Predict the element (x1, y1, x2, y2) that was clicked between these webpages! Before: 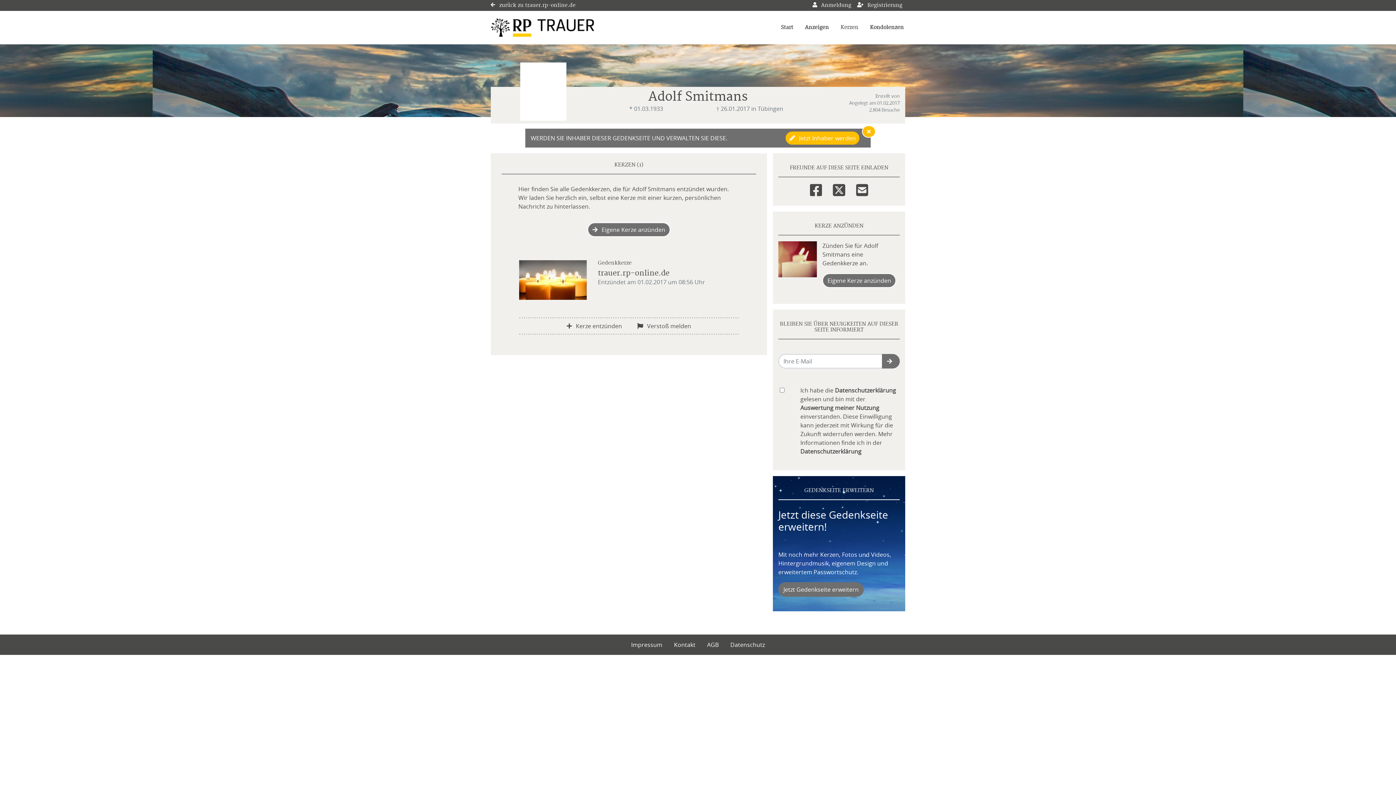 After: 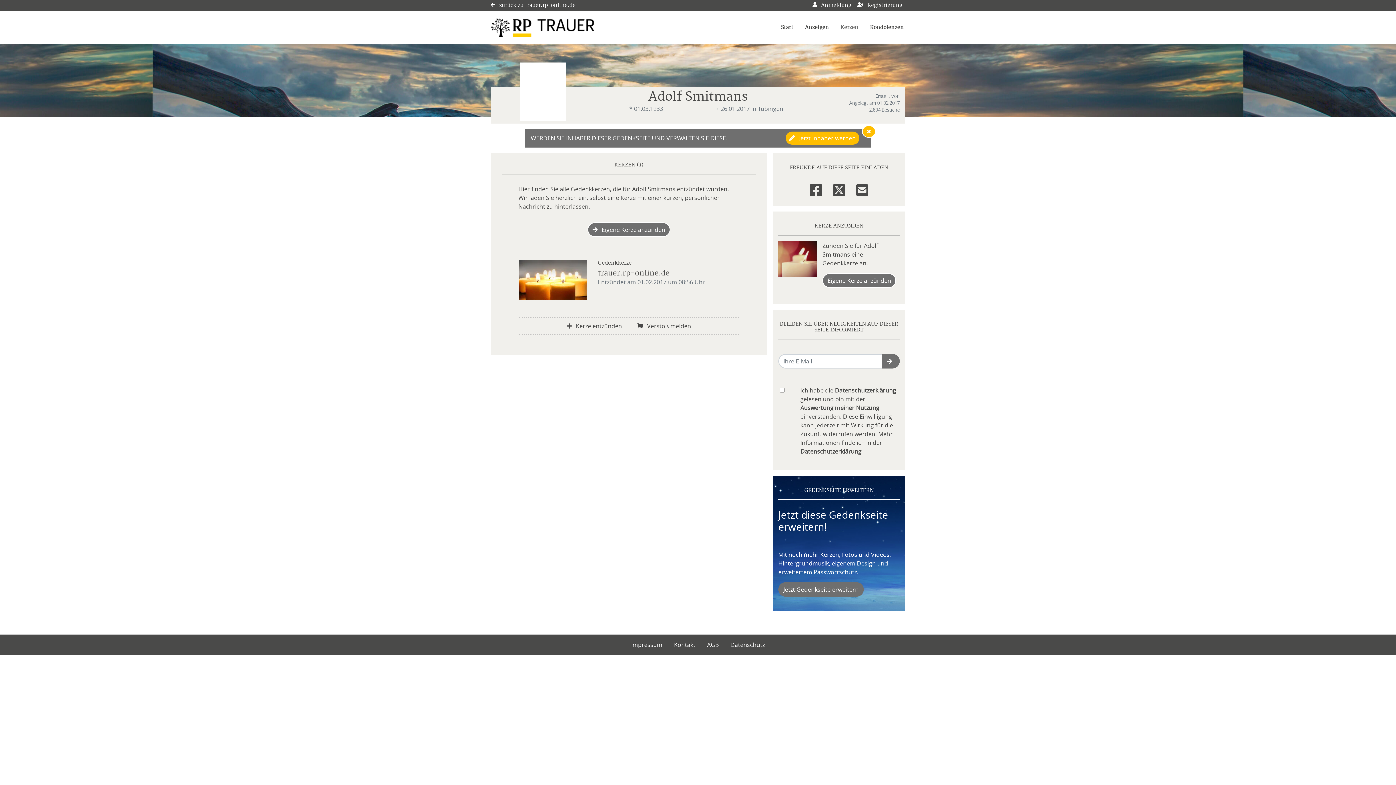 Action: label: Email bbox: (856, 179, 868, 197)